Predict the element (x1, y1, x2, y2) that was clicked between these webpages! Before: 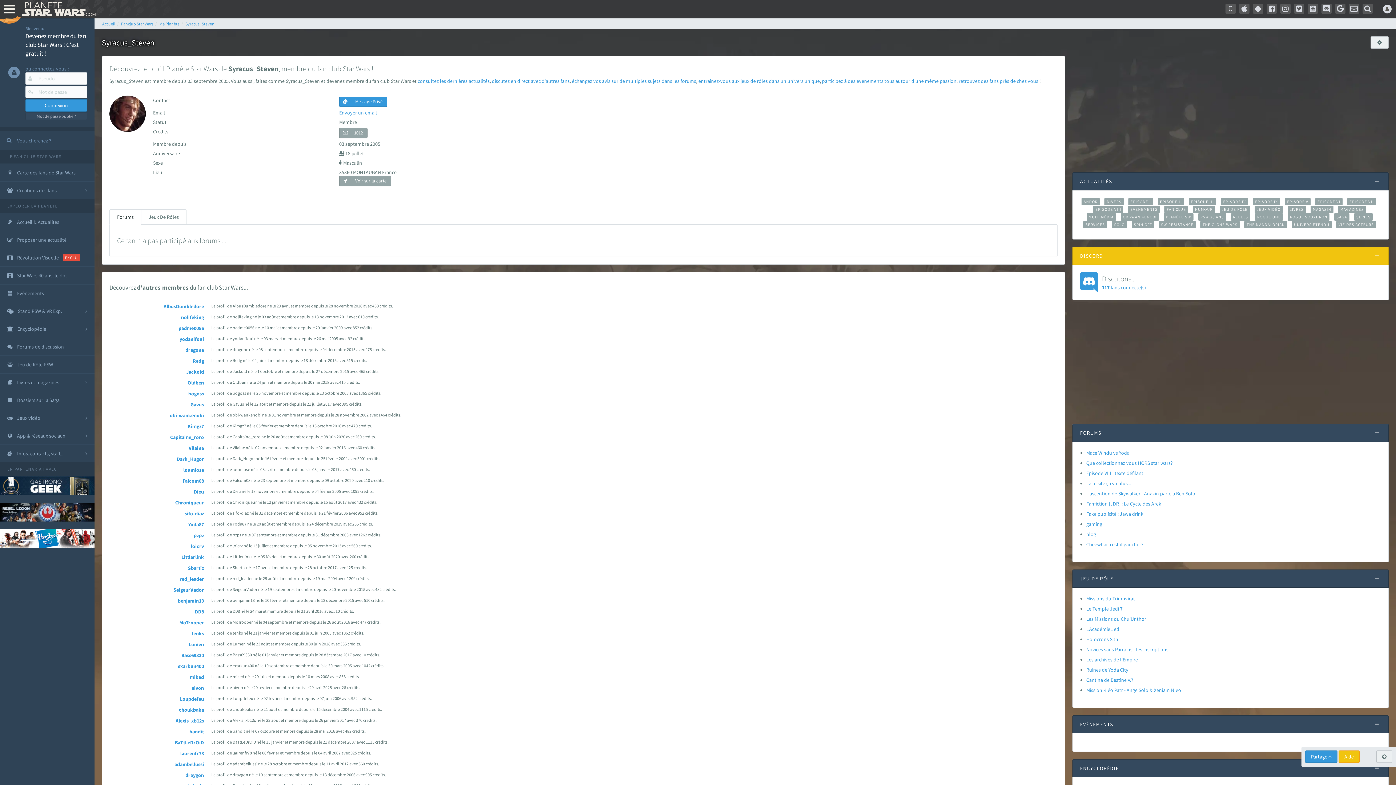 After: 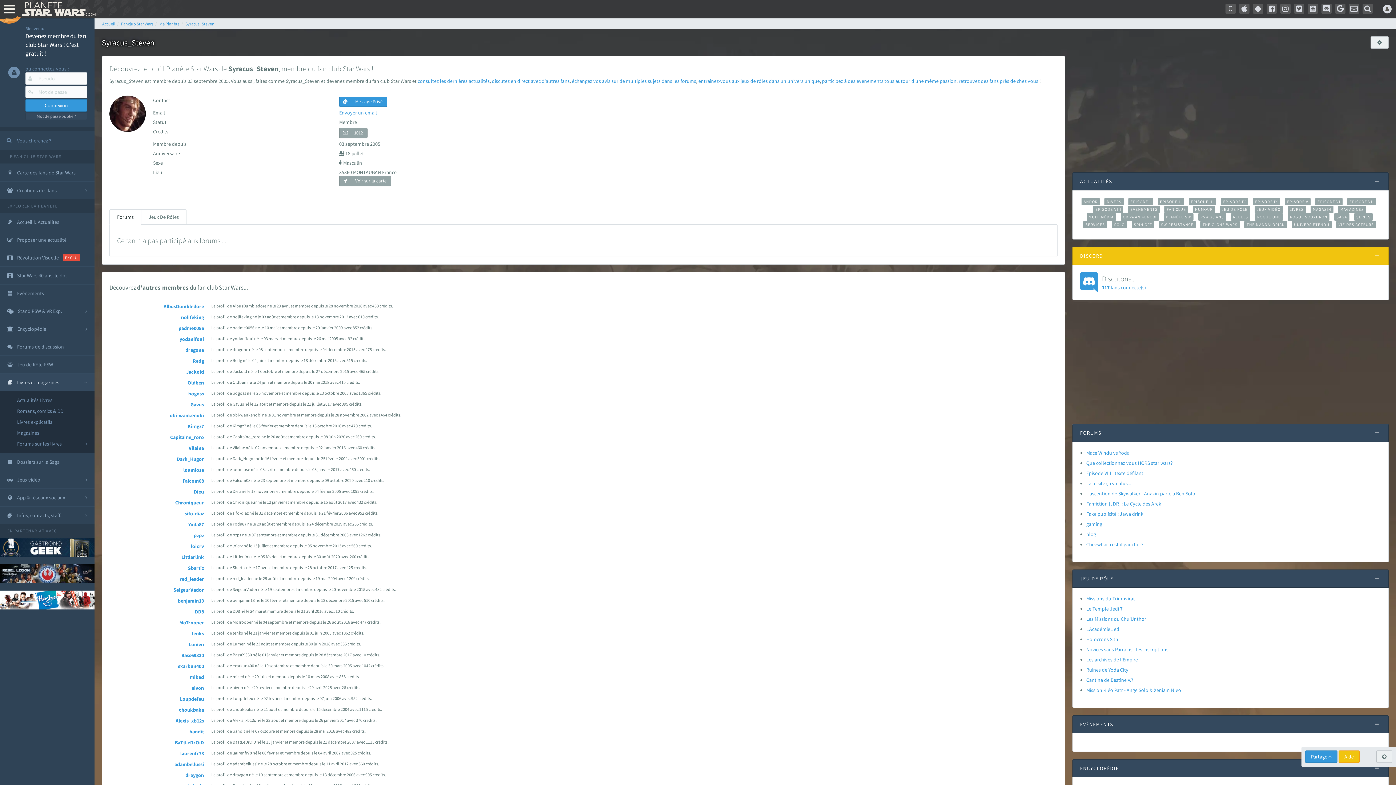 Action: label: Livres et magazines bbox: (0, 373, 94, 391)